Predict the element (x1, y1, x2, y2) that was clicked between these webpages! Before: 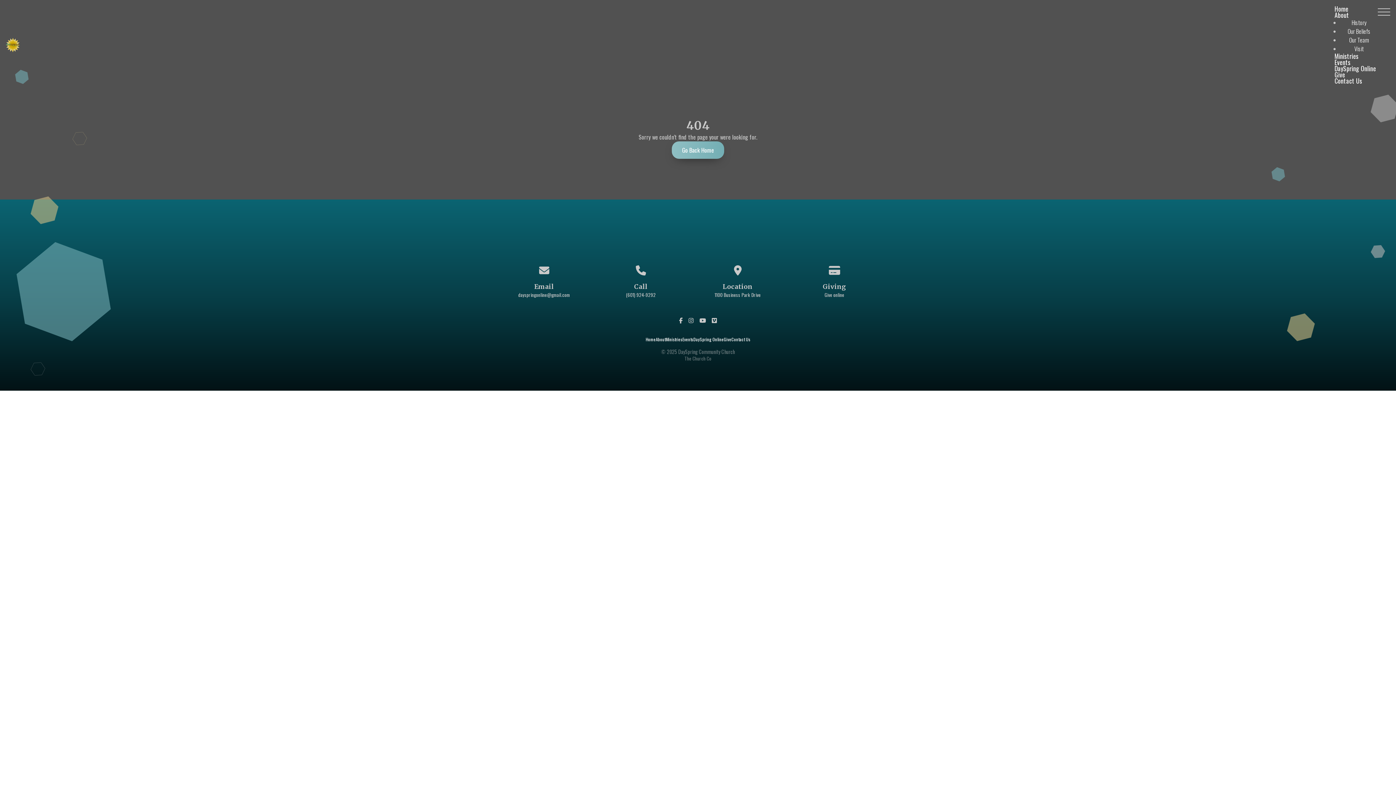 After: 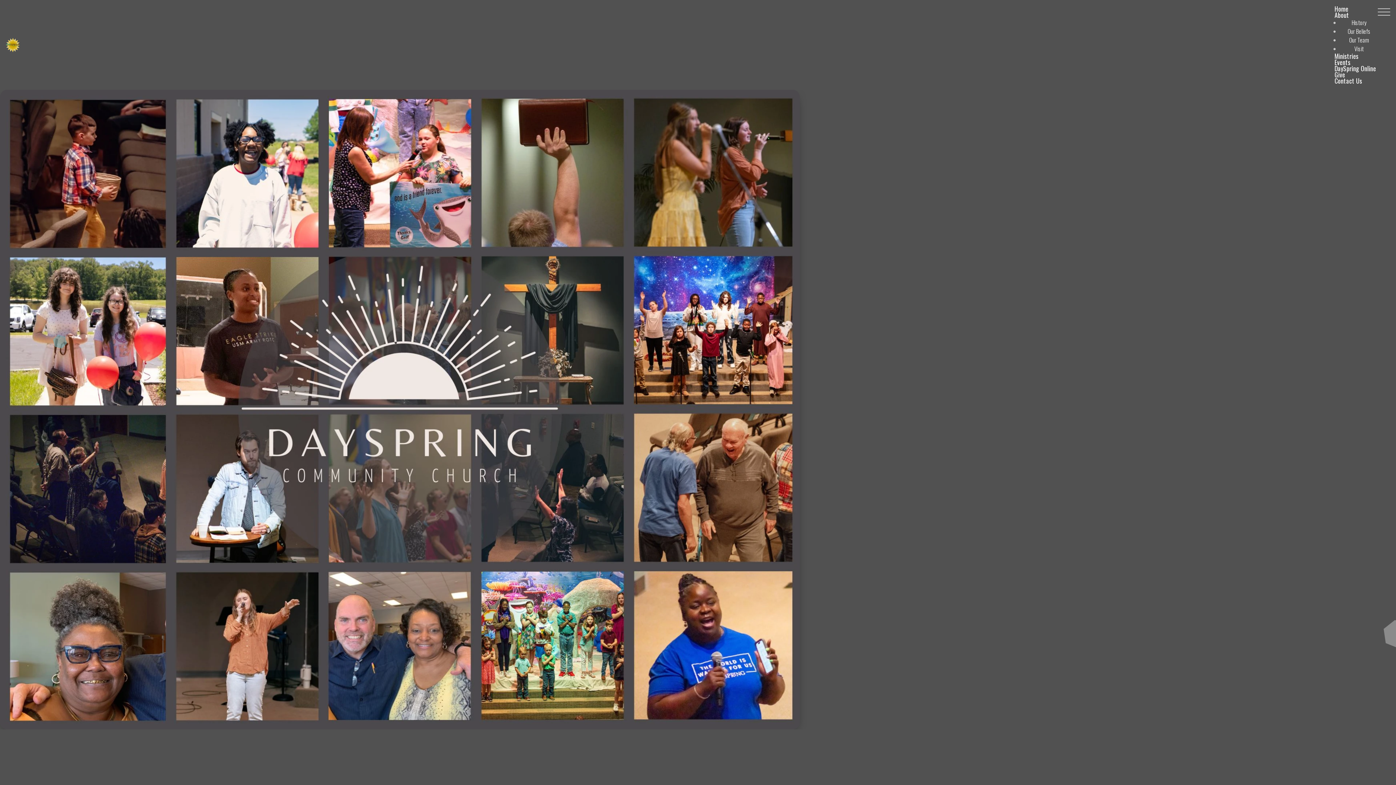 Action: bbox: (5, 37, 20, 52)